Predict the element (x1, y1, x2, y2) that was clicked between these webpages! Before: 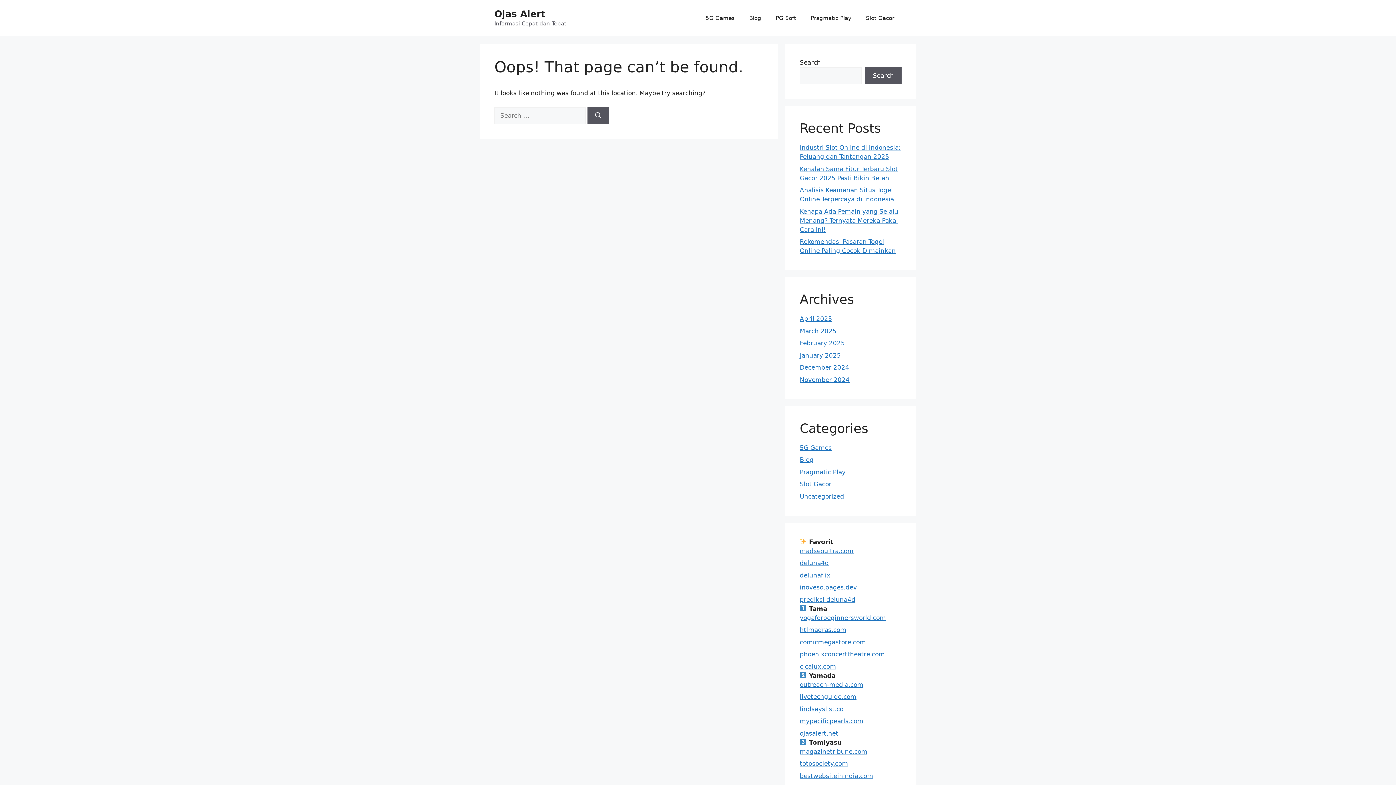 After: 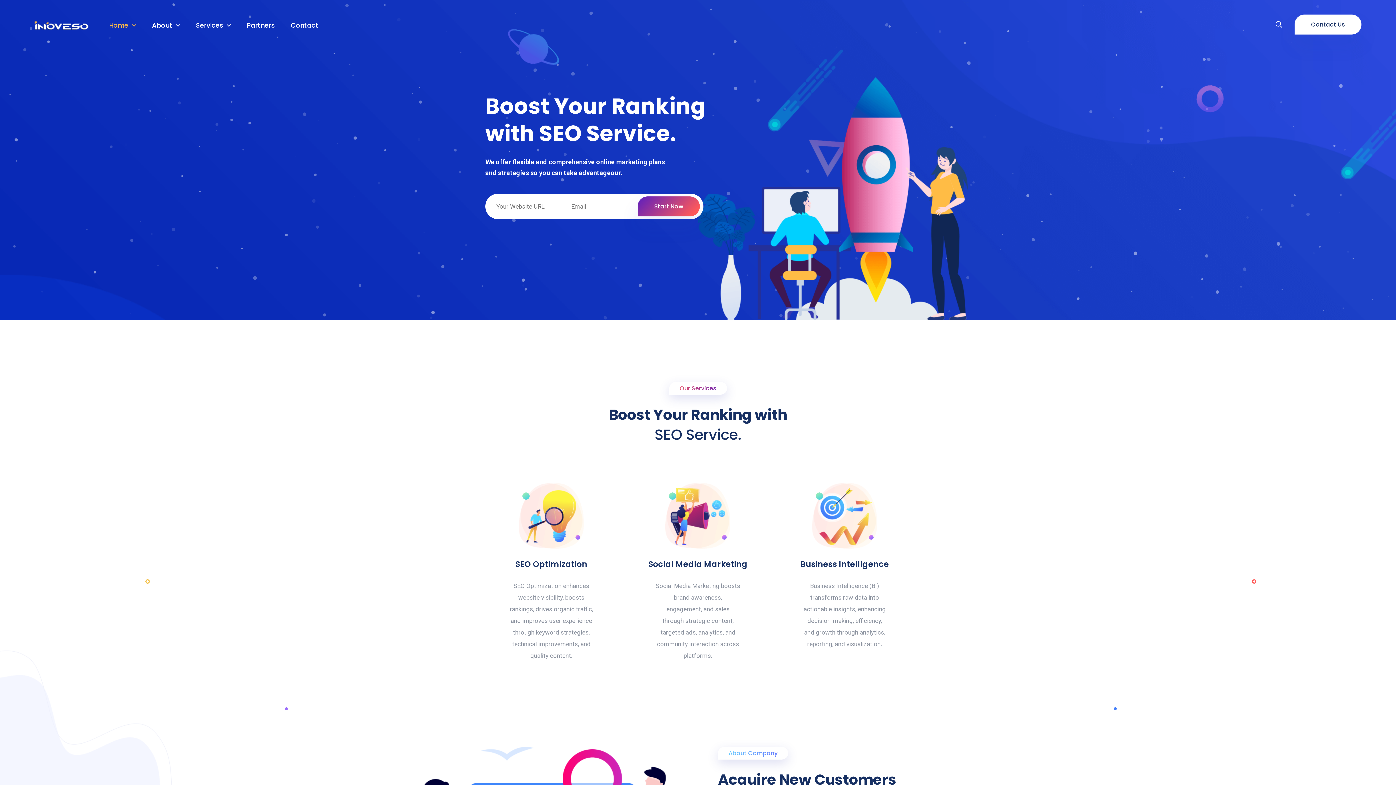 Action: bbox: (800, 584, 857, 591) label: inoveso.pages.dev